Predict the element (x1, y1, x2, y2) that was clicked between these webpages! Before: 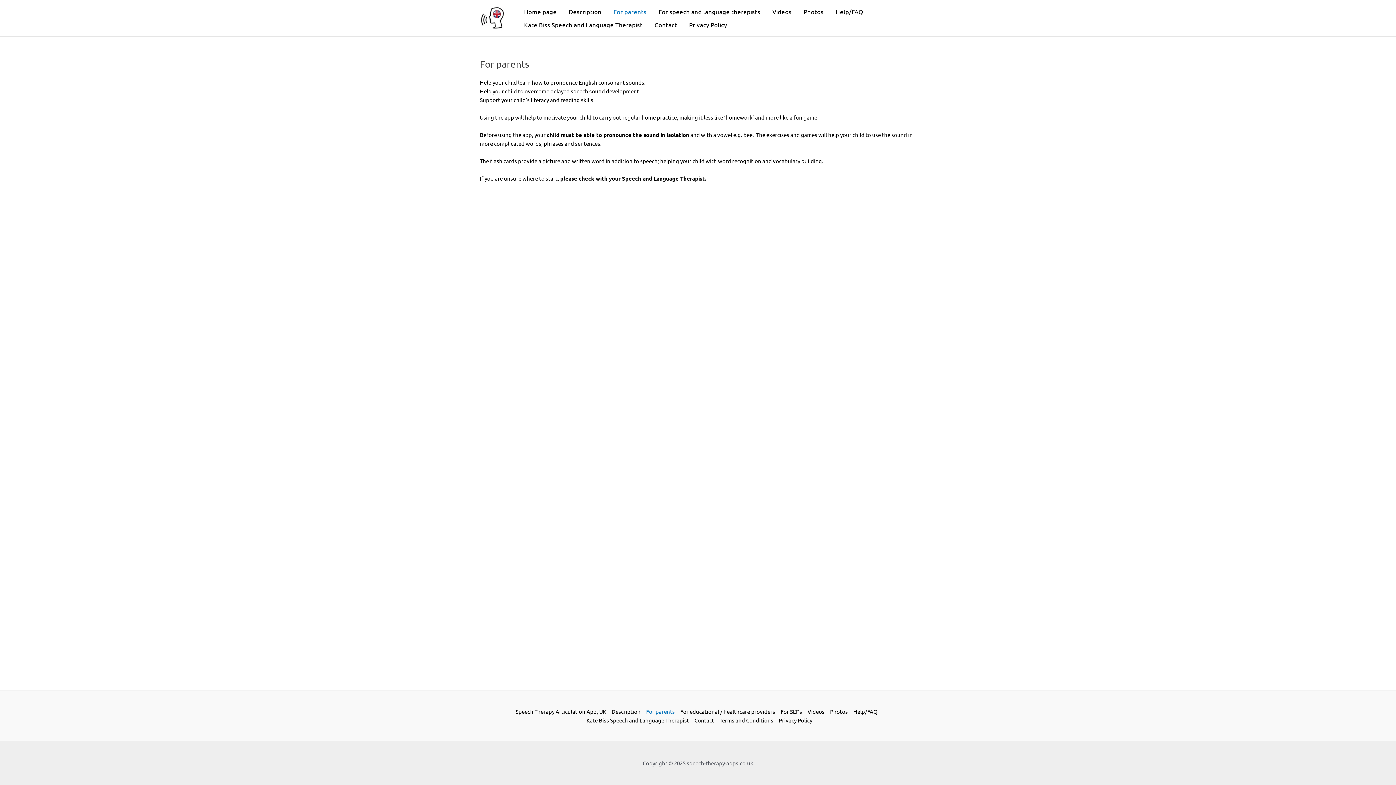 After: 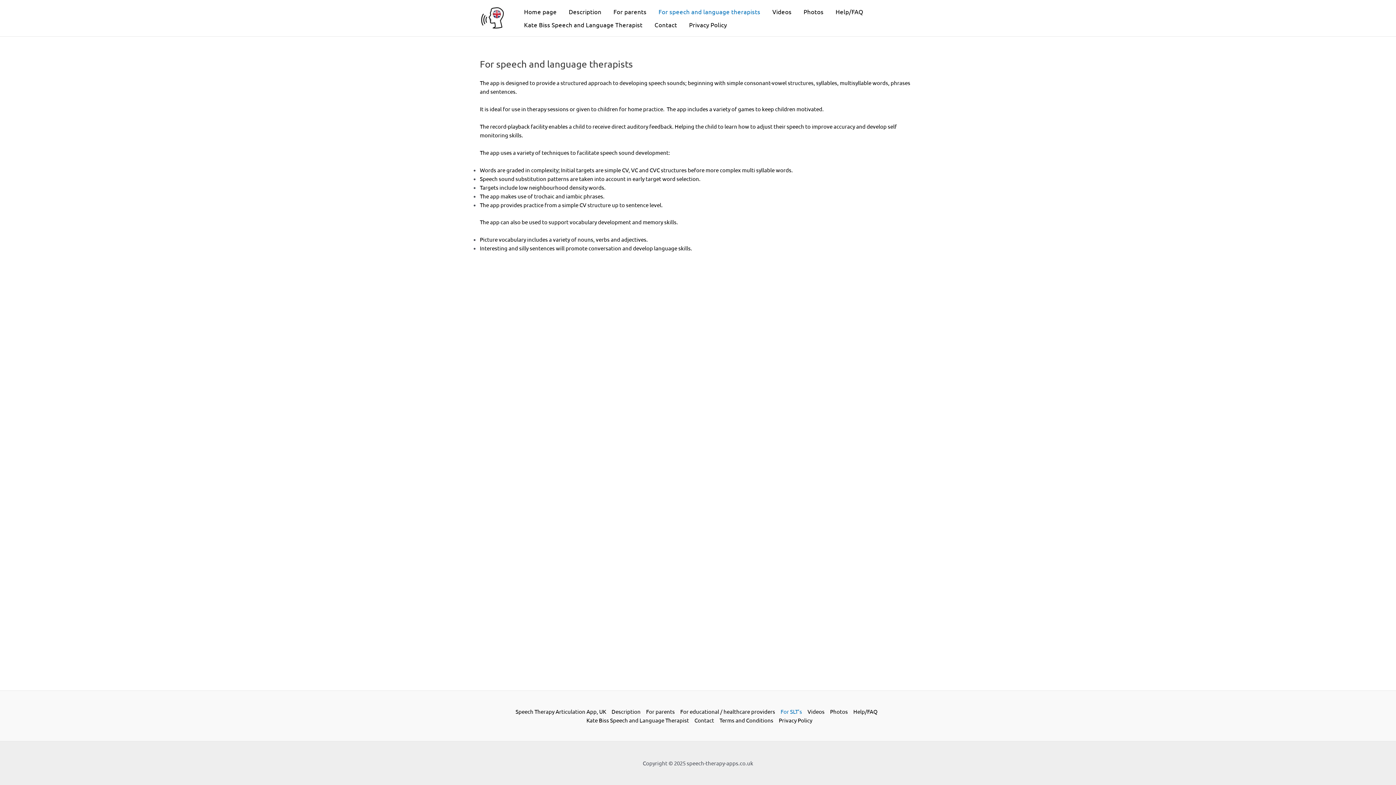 Action: label: For SLT’s bbox: (778, 707, 805, 716)